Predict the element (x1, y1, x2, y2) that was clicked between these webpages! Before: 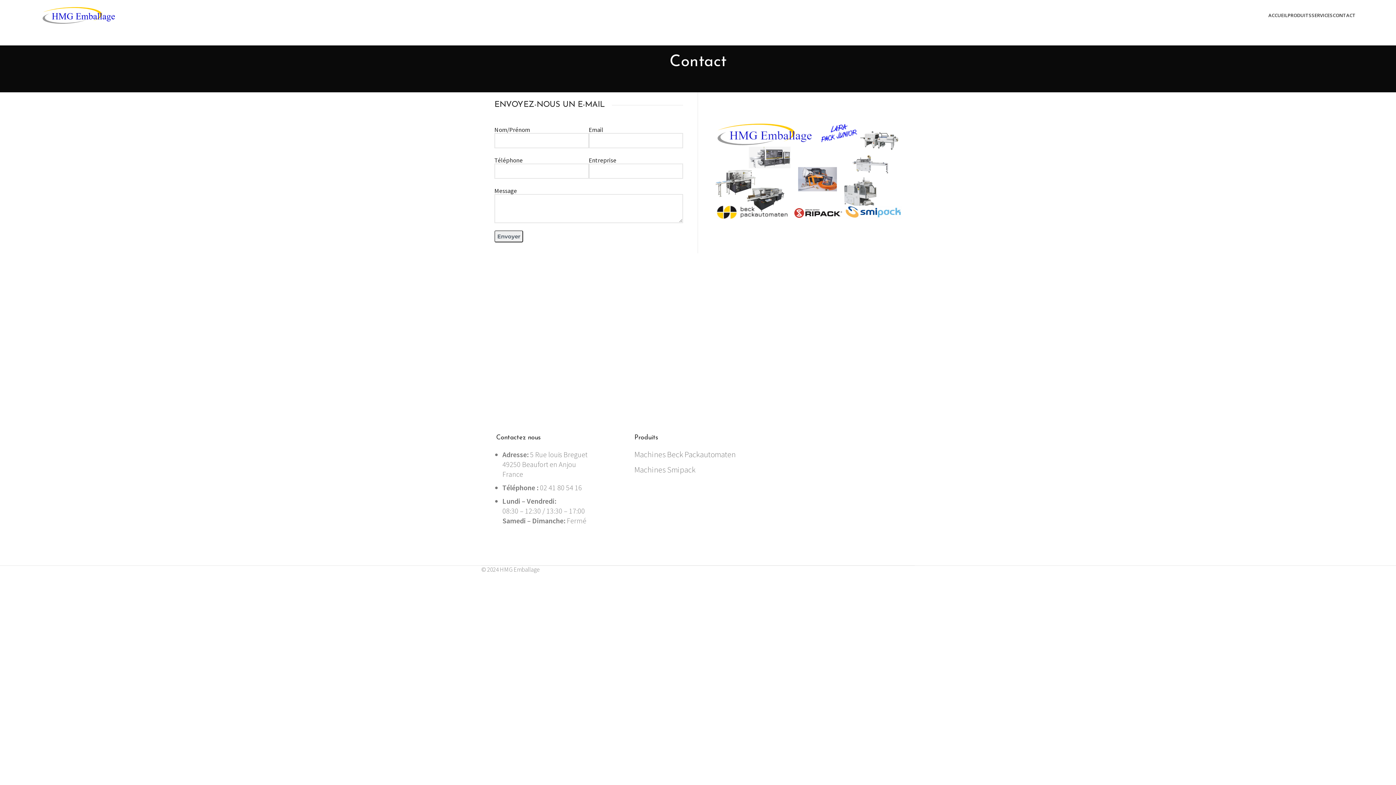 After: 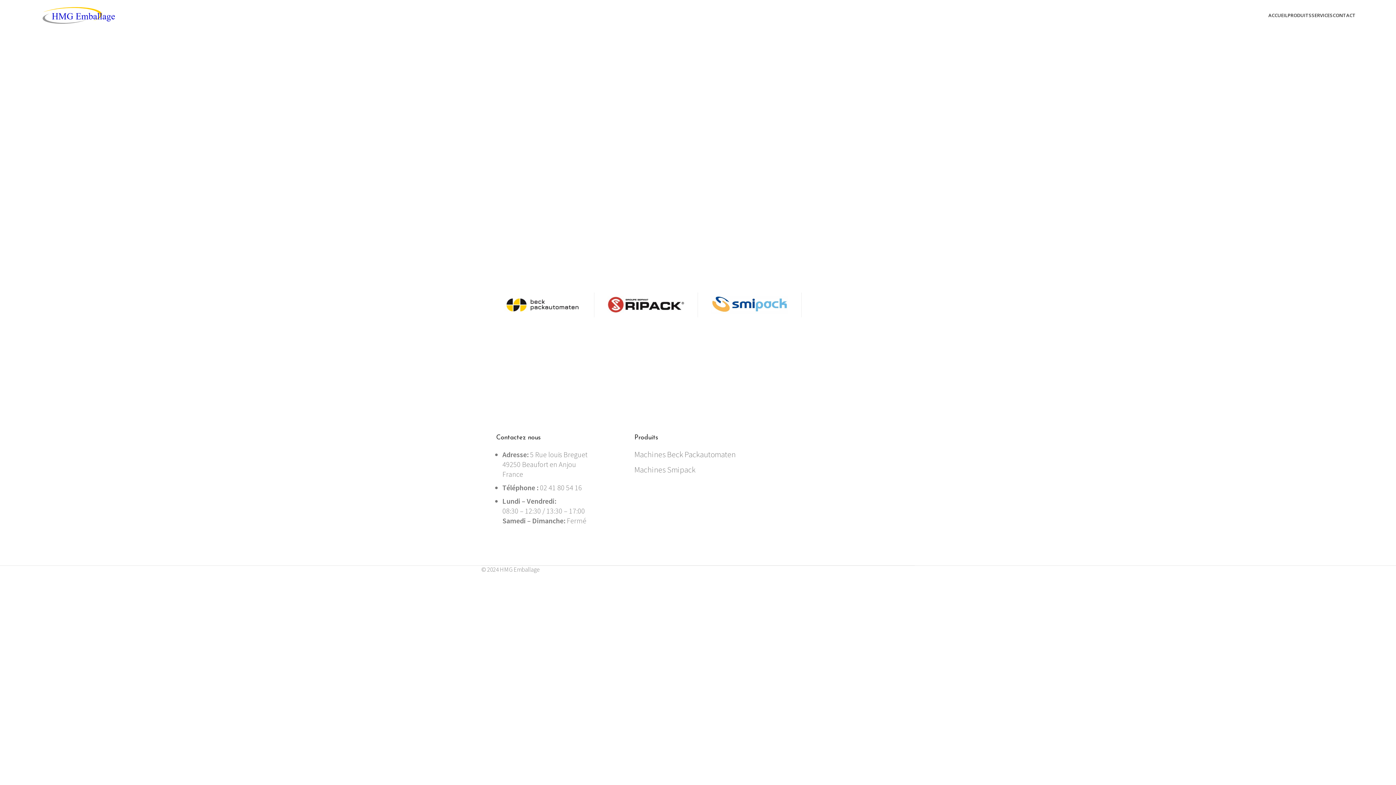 Action: bbox: (1268, 8, 1288, 22) label: ACCUEIL